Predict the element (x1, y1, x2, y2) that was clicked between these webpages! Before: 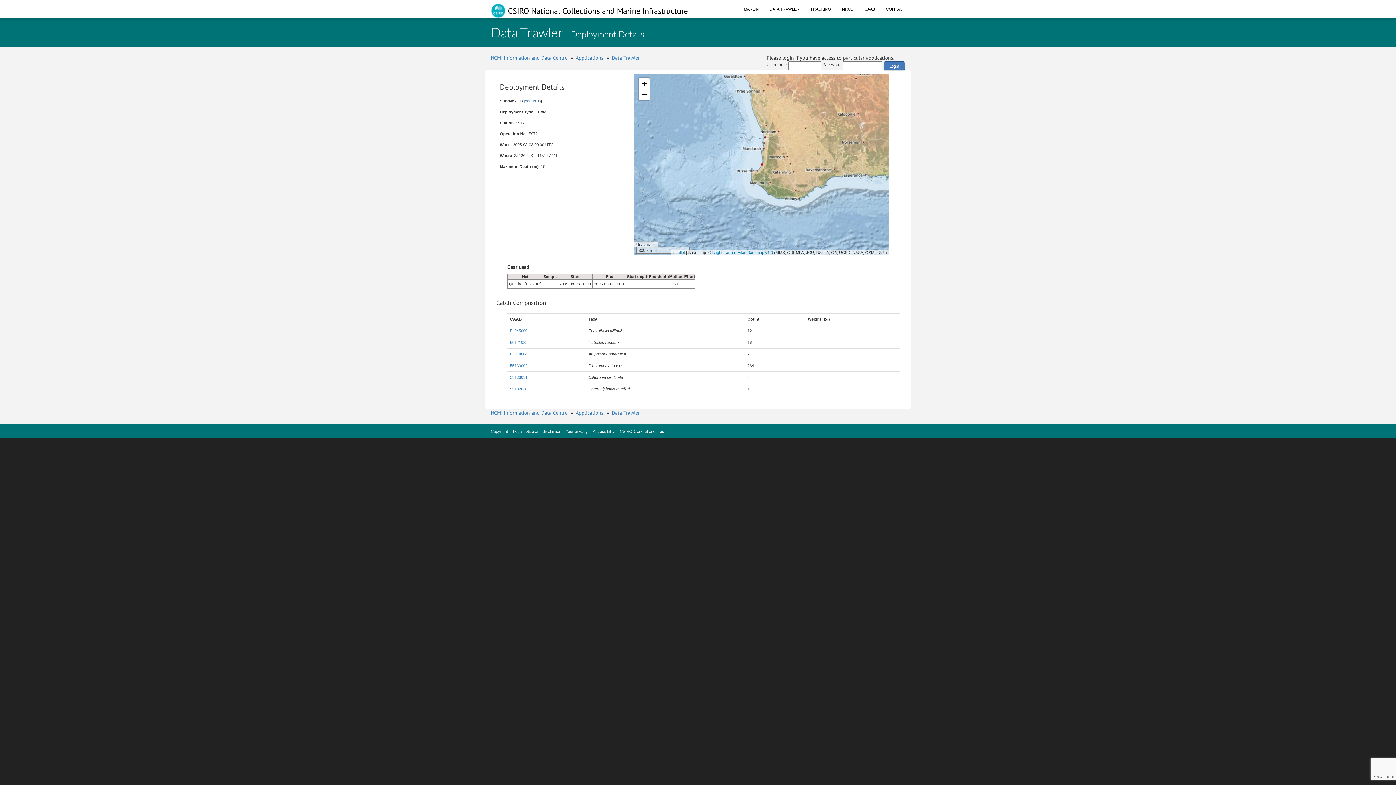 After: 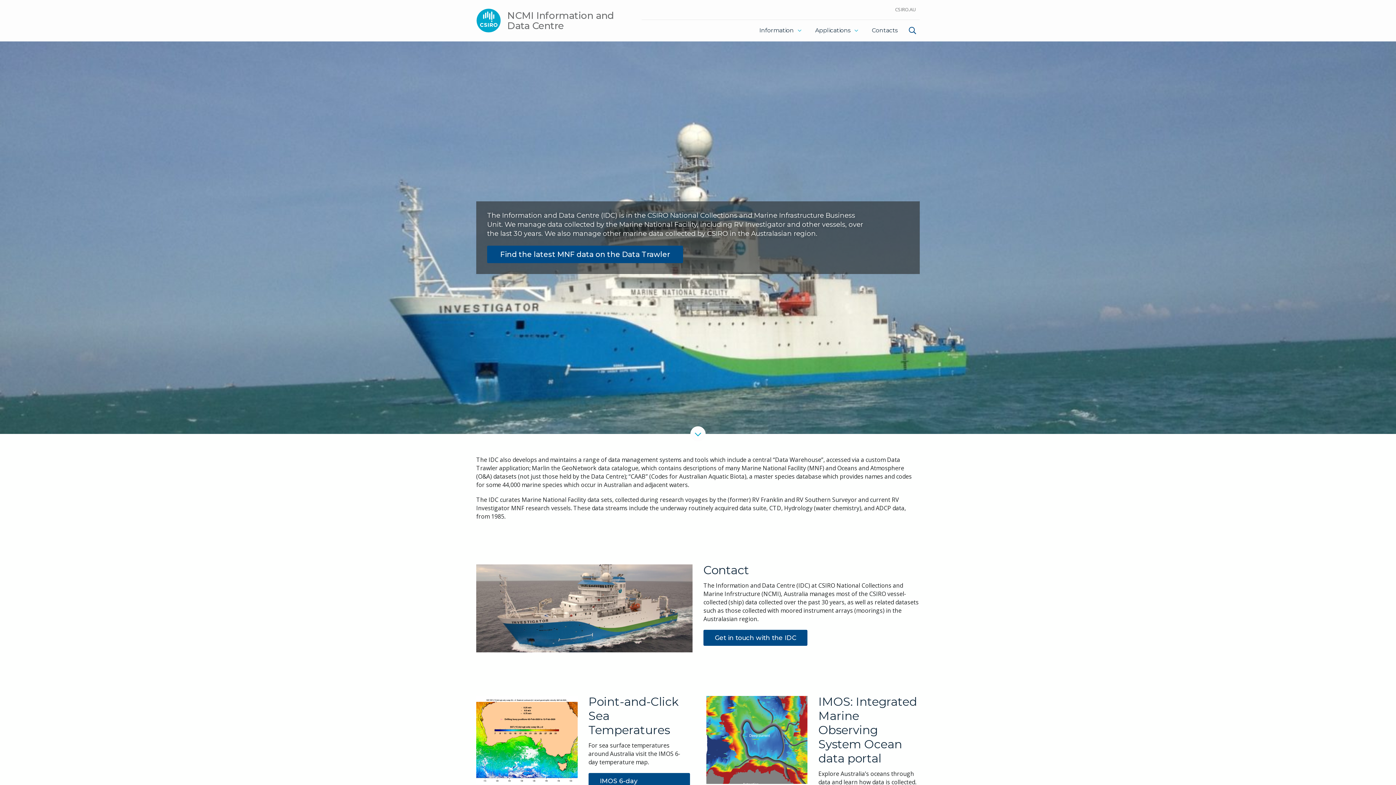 Action: label:  CSIRO National Collections and Marine Infrastructure bbox: (485, 0, 693, 18)